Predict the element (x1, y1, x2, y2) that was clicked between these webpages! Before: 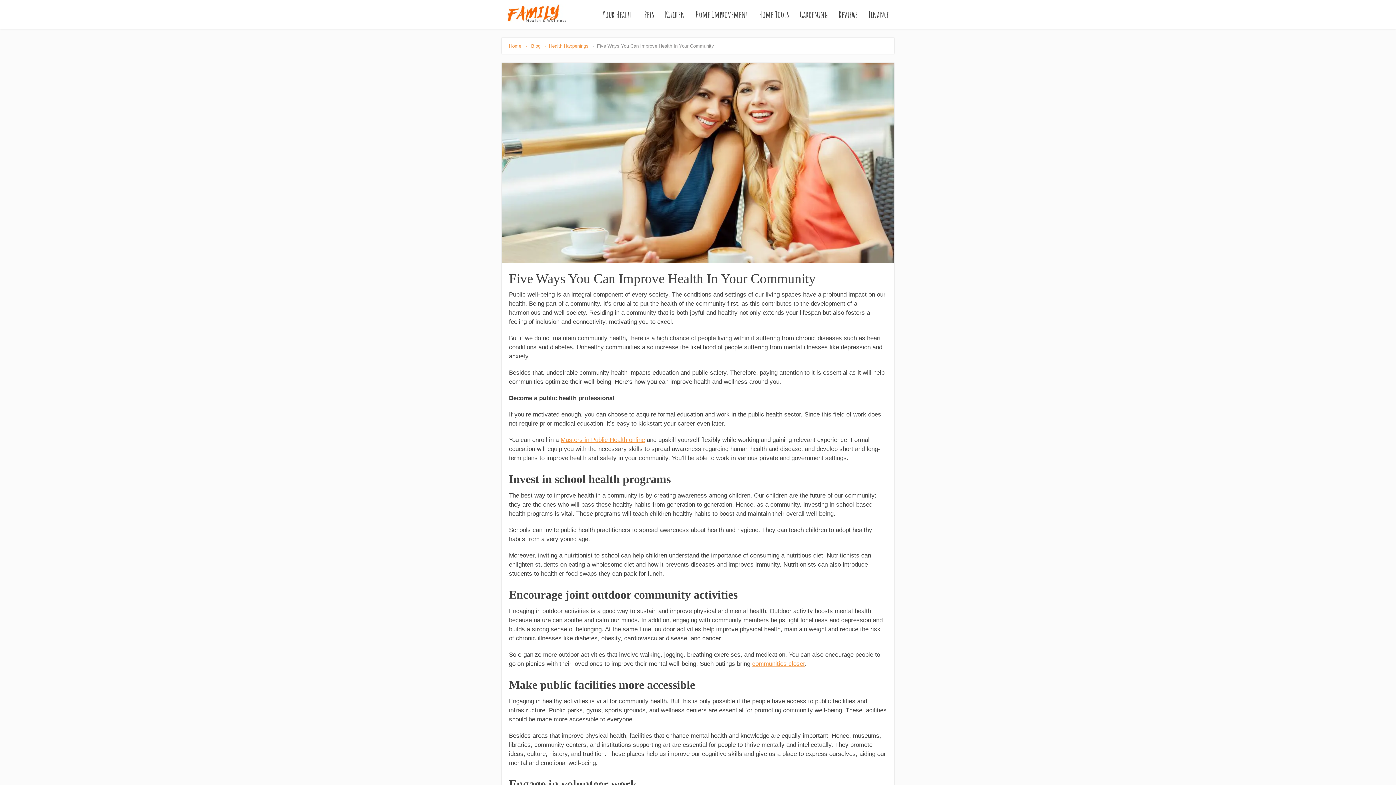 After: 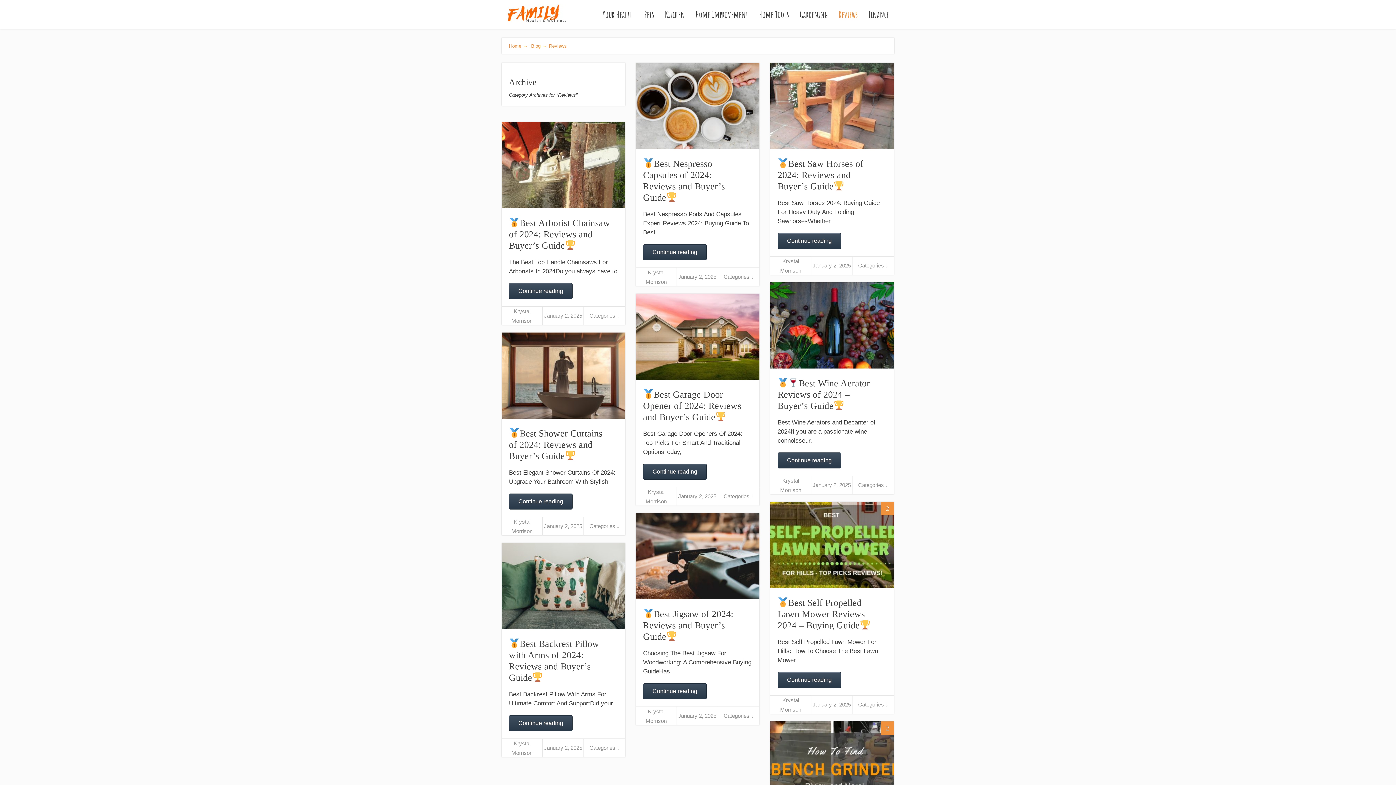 Action: label: Reviews bbox: (833, 3, 863, 25)